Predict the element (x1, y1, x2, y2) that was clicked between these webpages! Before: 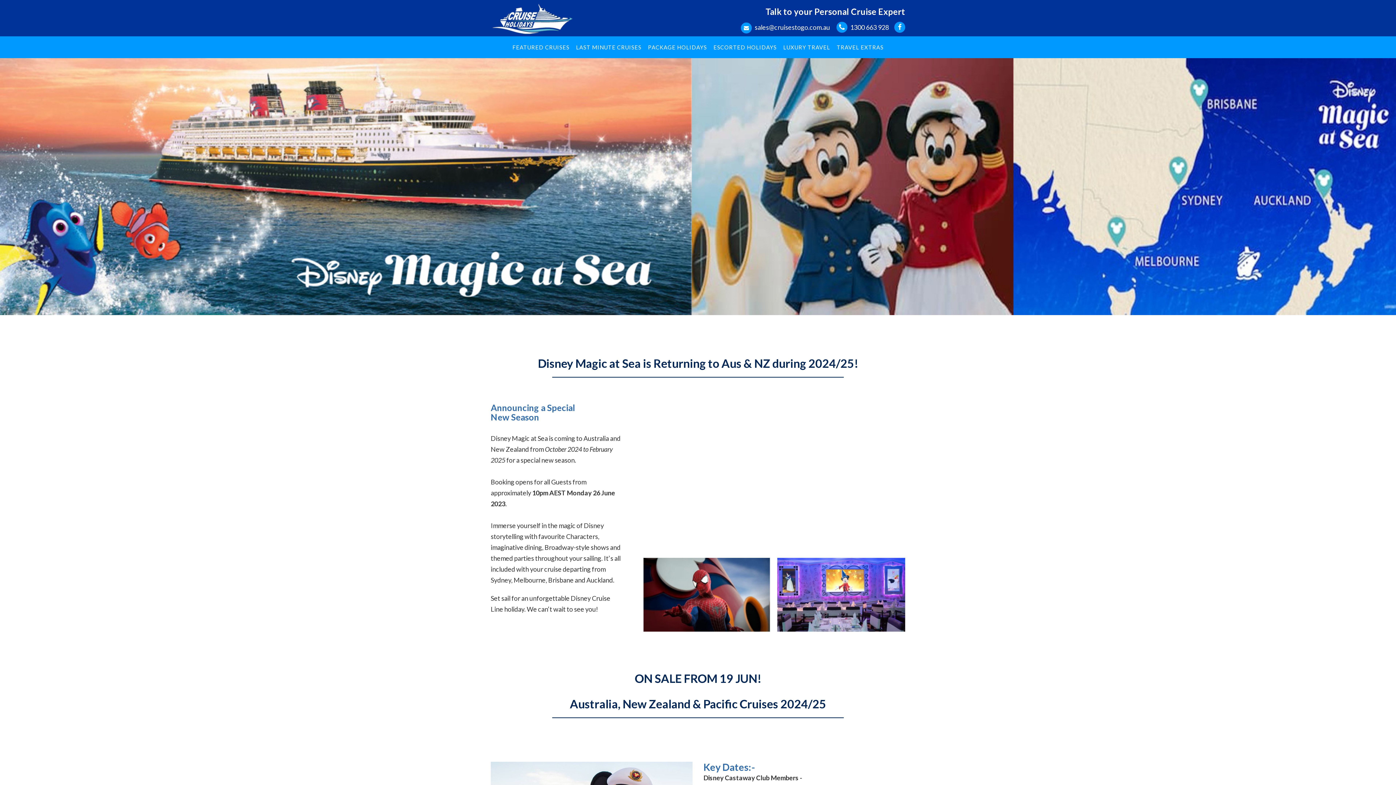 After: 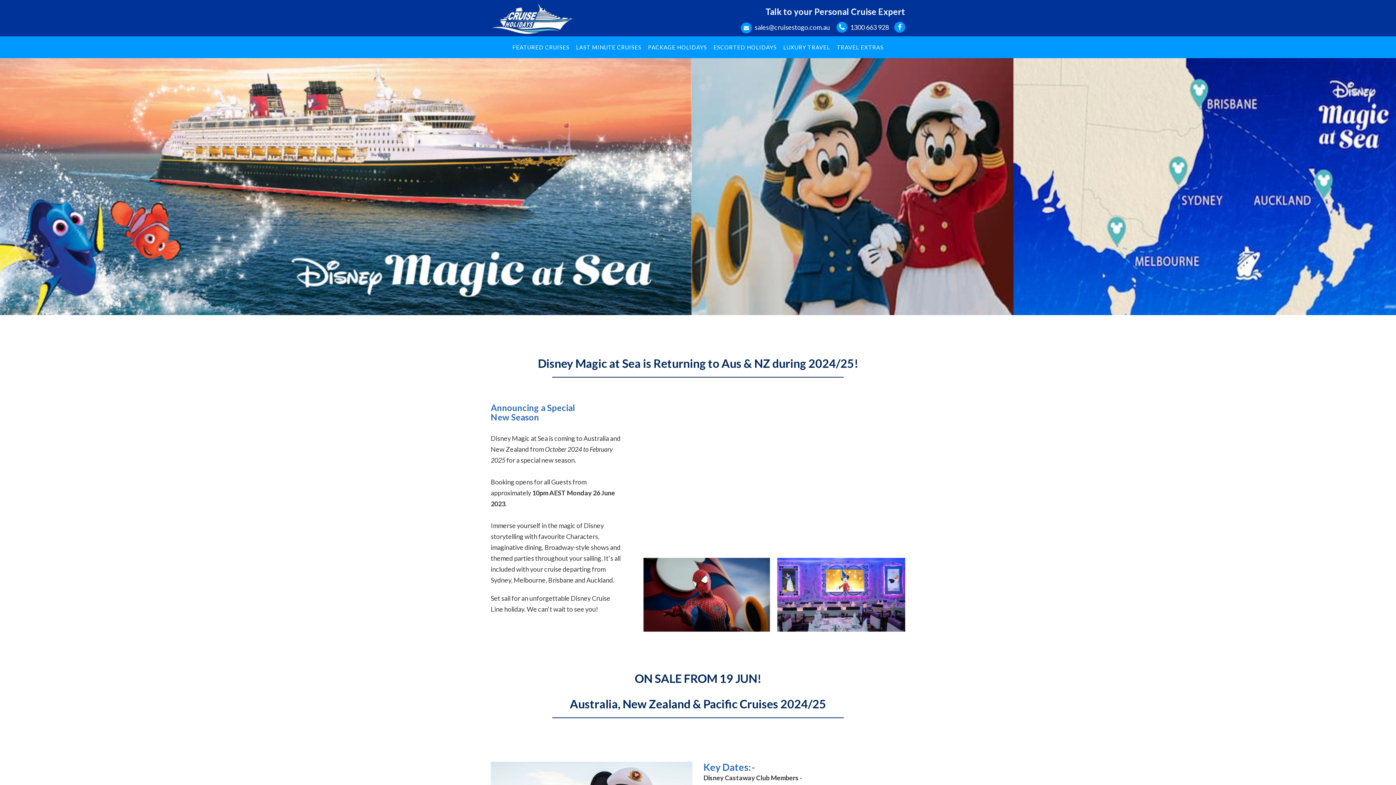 Action: bbox: (741, 23, 754, 31) label:  